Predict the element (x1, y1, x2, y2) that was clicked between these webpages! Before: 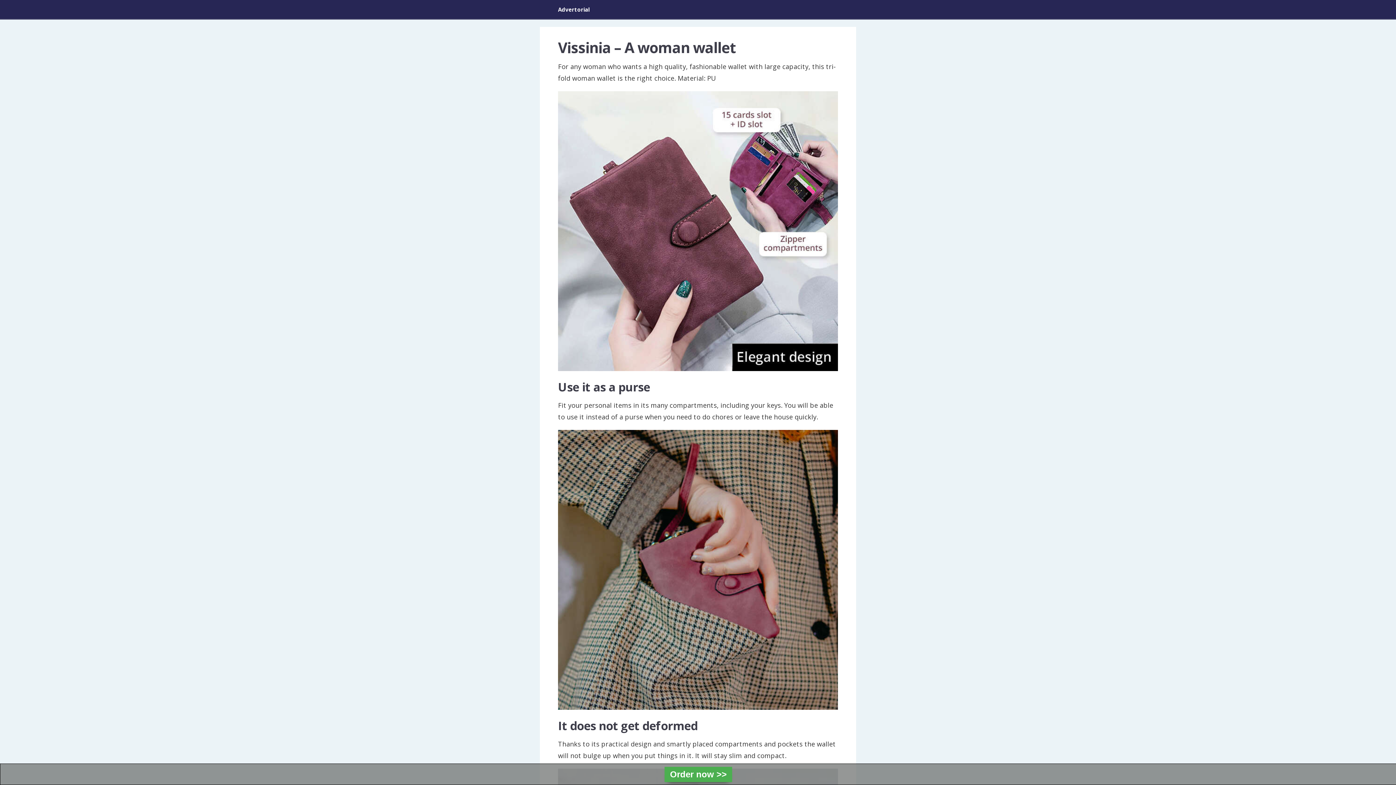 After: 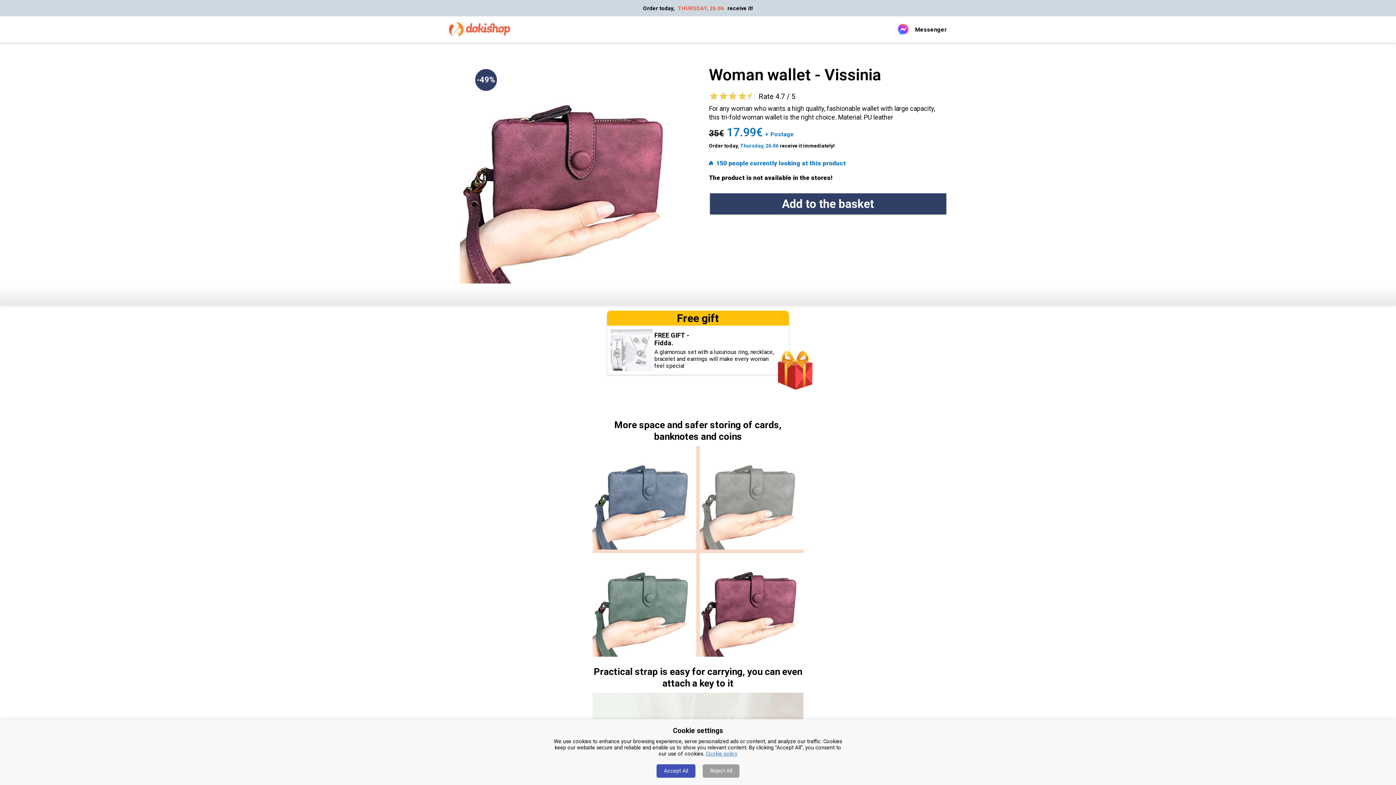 Action: bbox: (558, 430, 838, 710)